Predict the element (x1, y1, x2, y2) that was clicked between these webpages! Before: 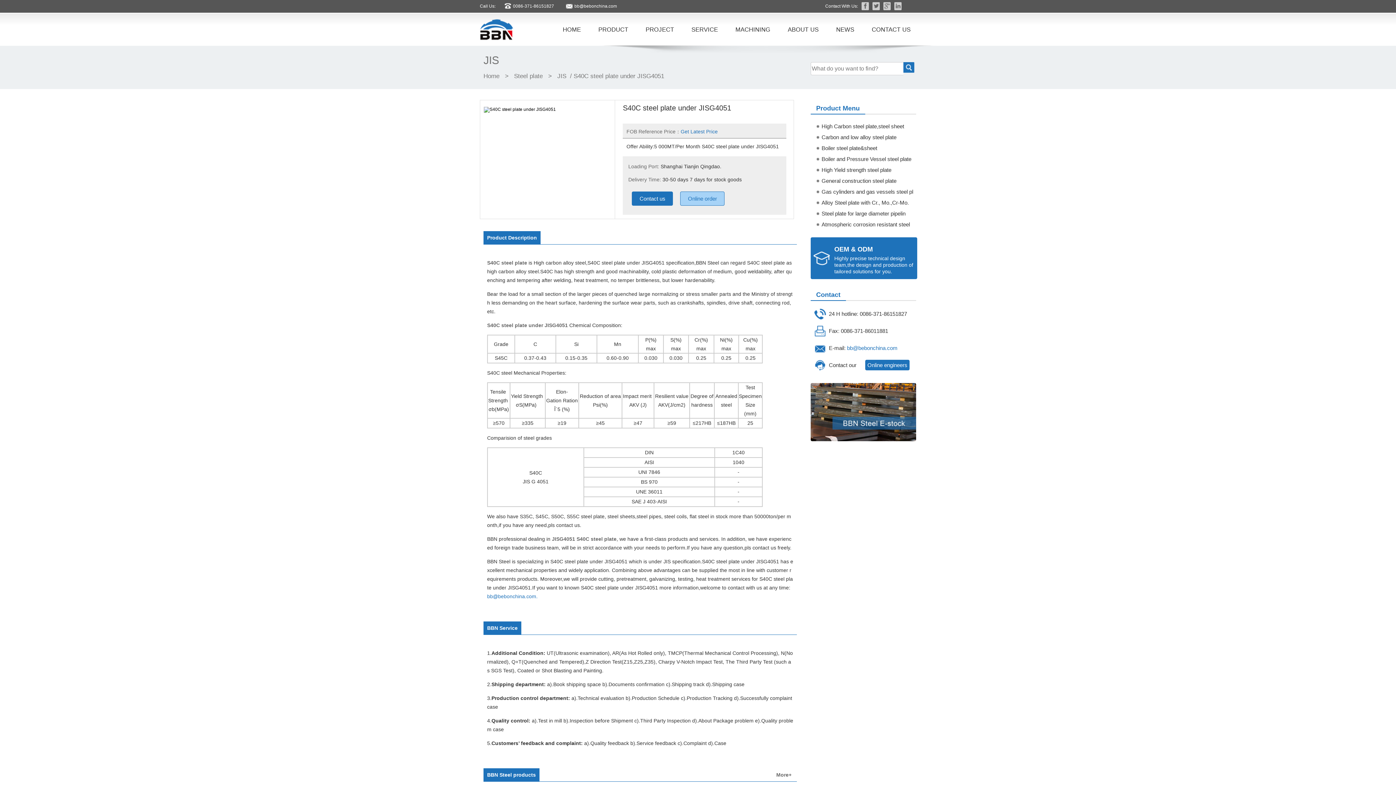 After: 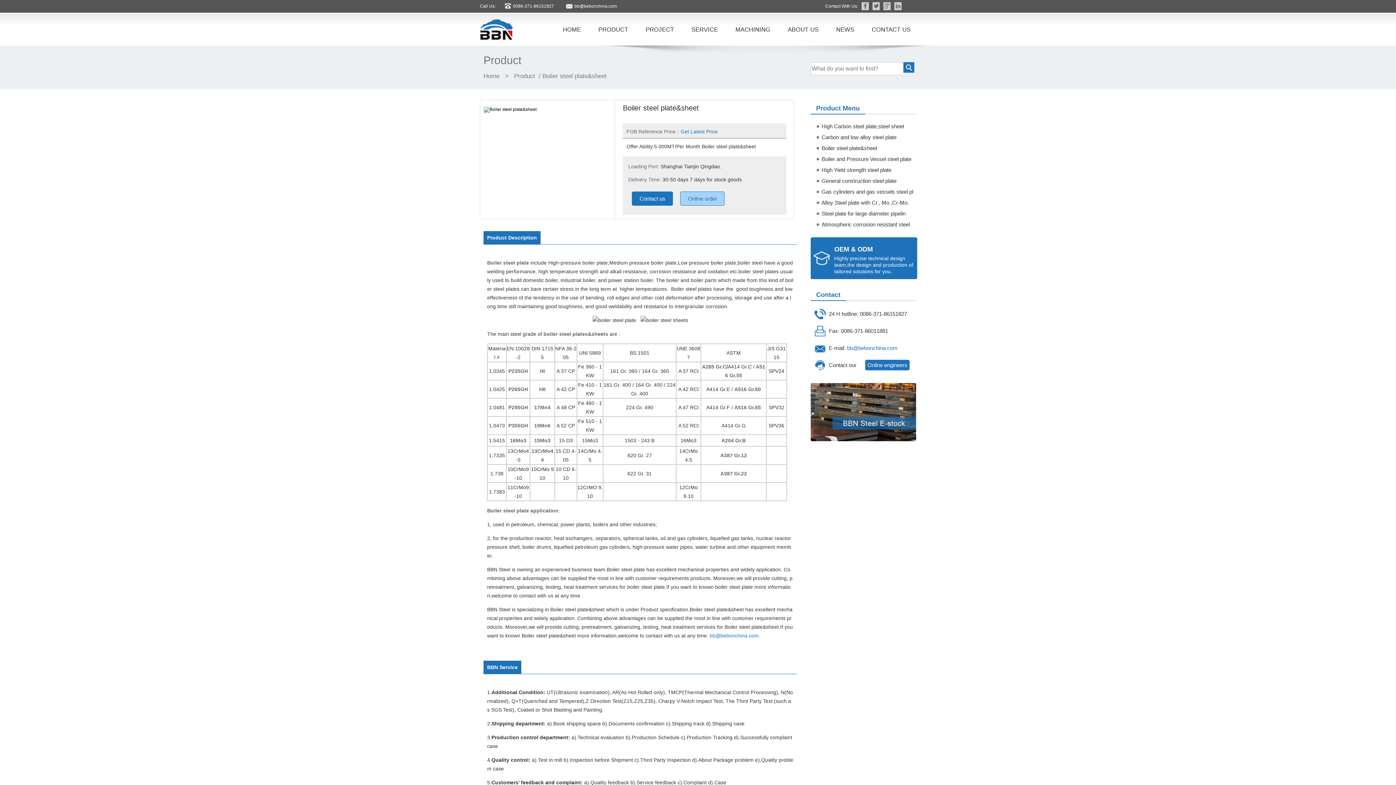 Action: label: Boiler steel plate&sheet bbox: (821, 145, 877, 151)